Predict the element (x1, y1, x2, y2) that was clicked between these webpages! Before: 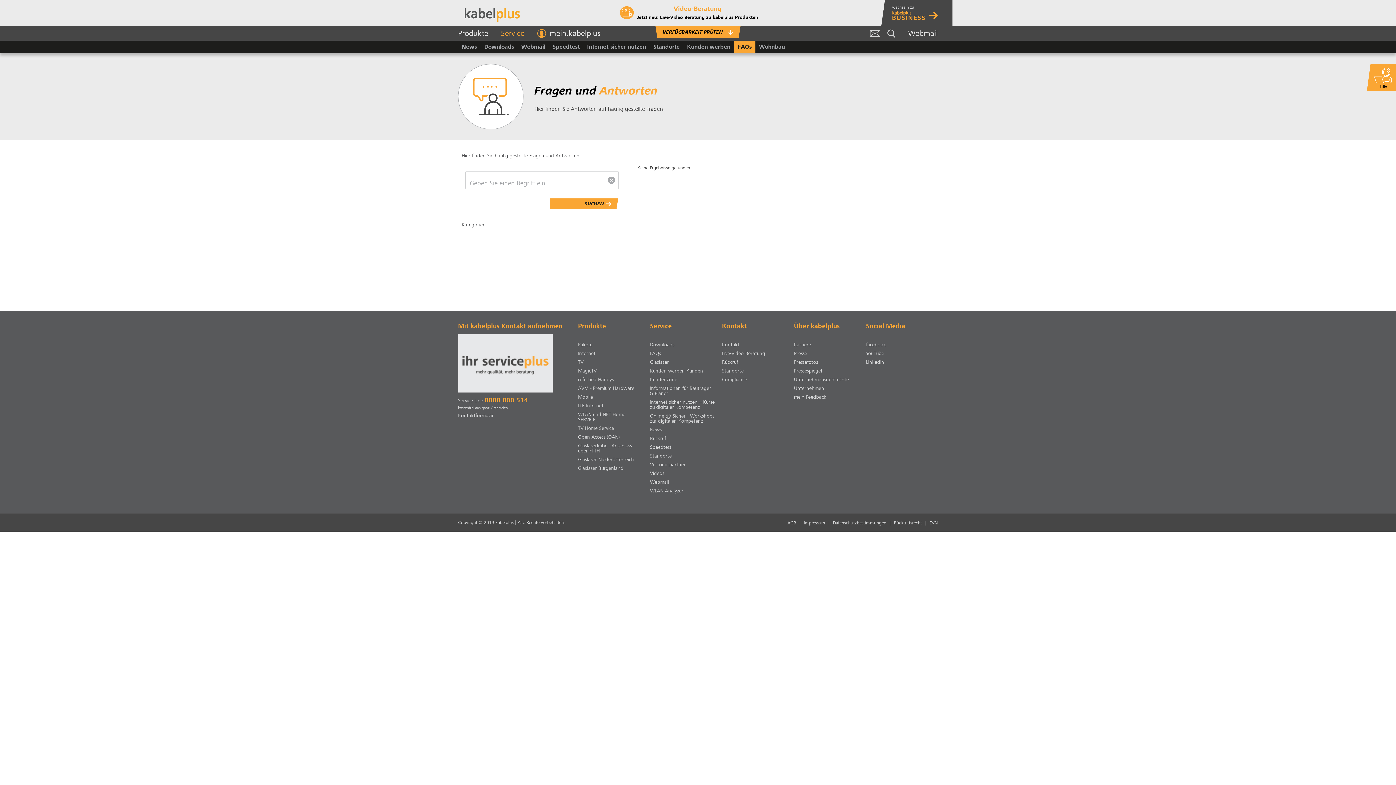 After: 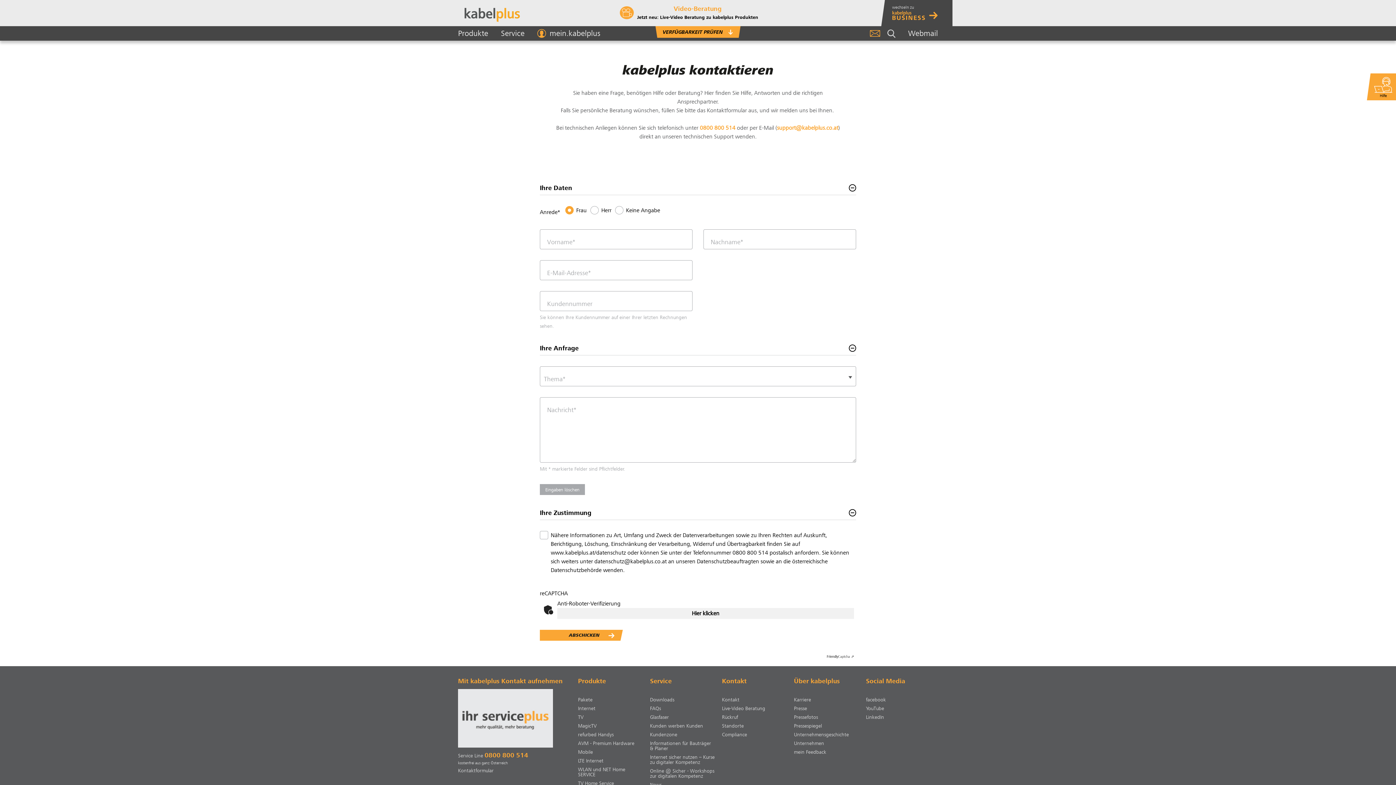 Action: label: Kontakt bbox: (722, 340, 786, 349)